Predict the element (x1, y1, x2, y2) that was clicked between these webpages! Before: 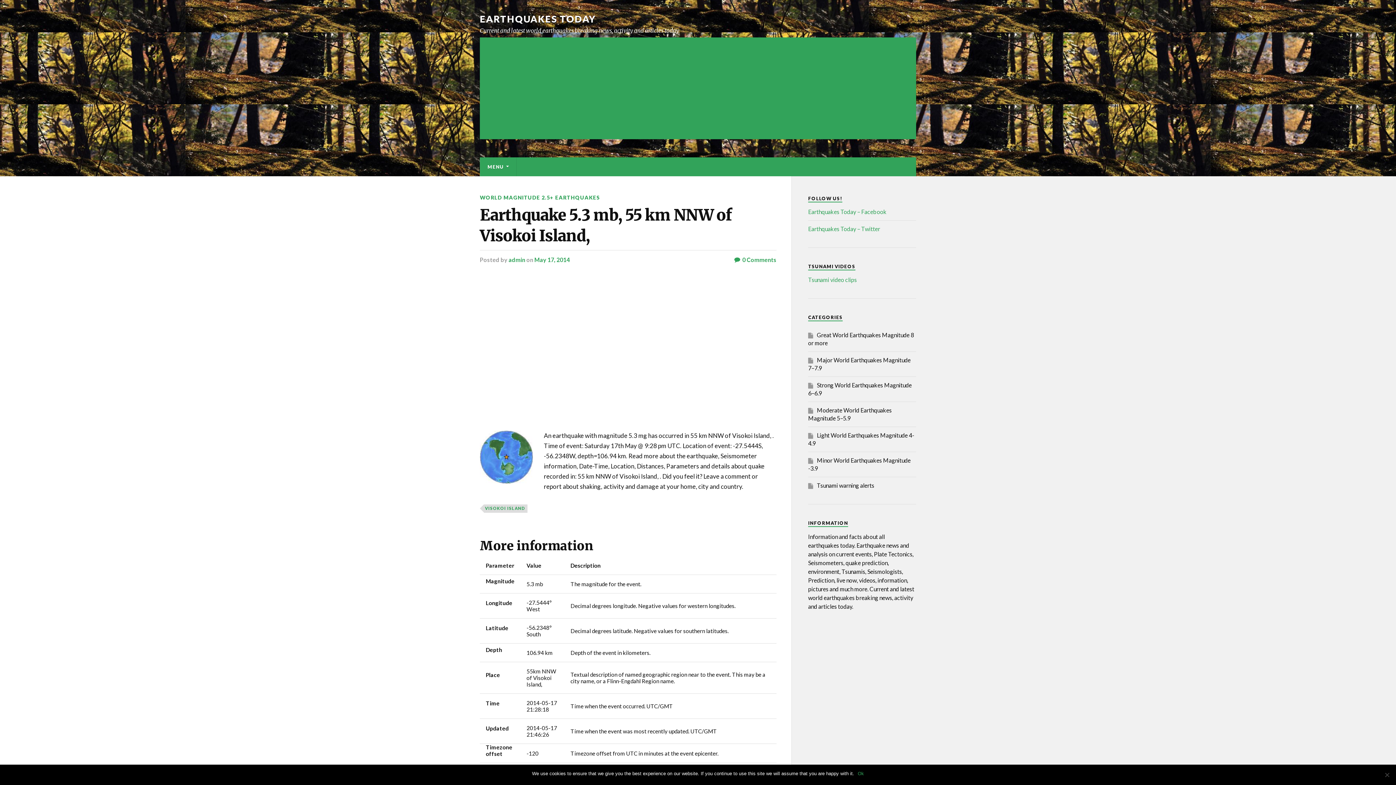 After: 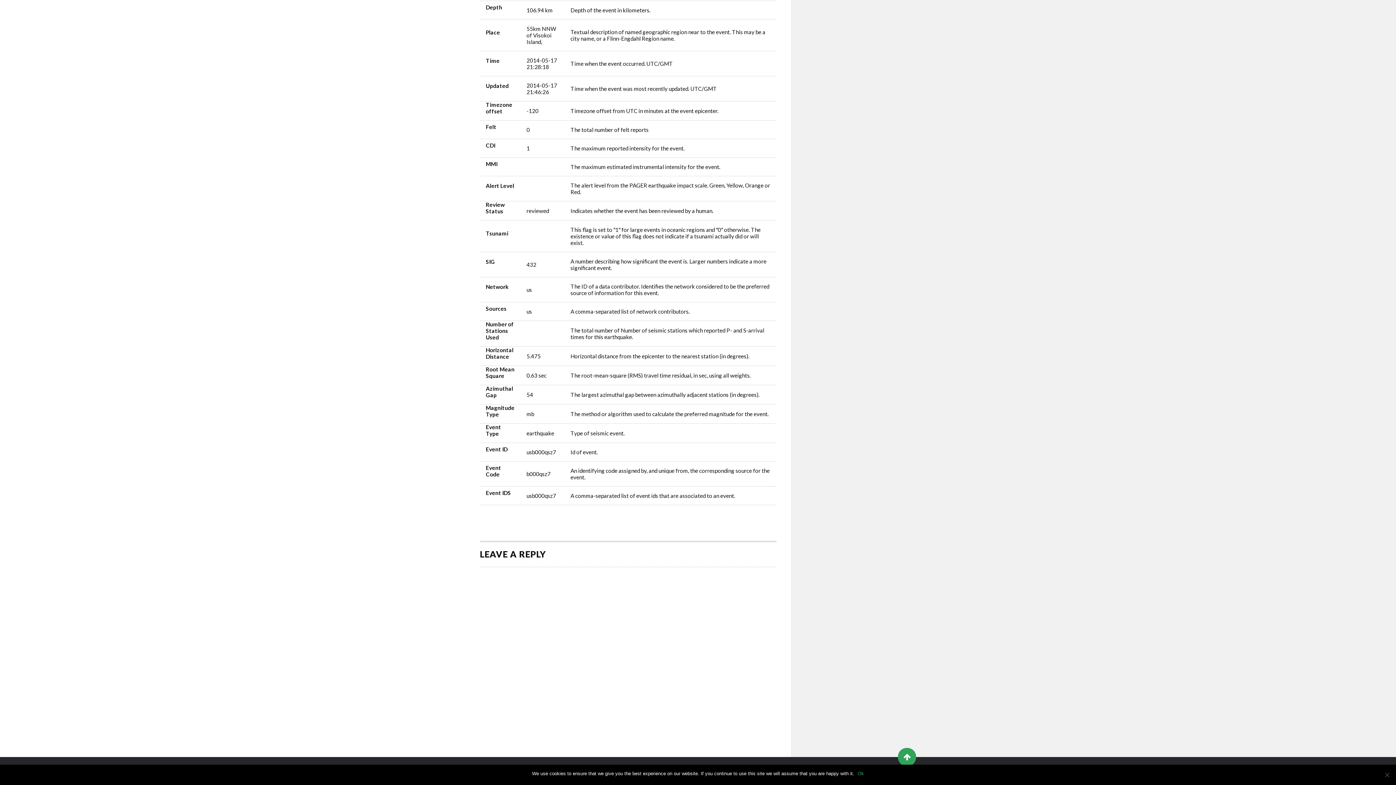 Action: label: 0 Comments bbox: (734, 256, 776, 263)